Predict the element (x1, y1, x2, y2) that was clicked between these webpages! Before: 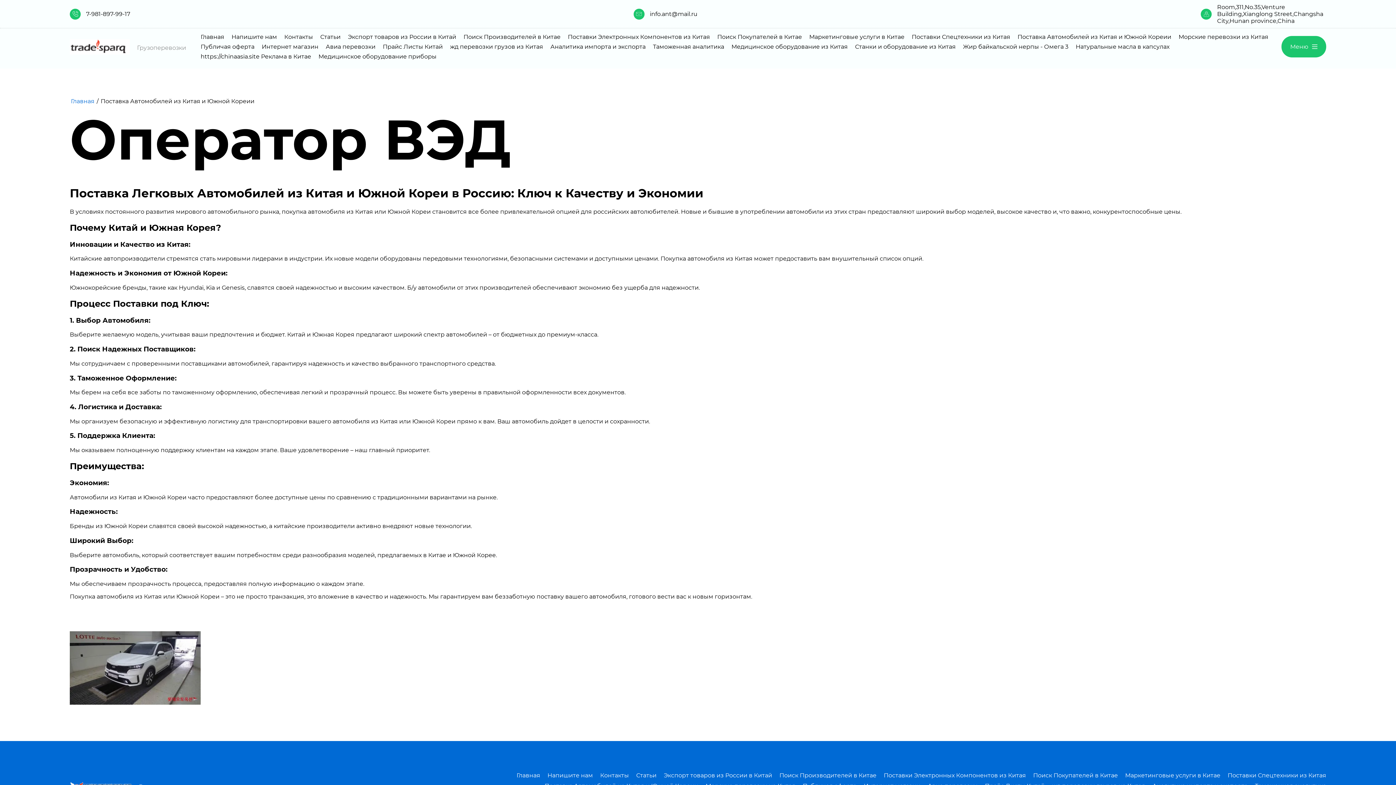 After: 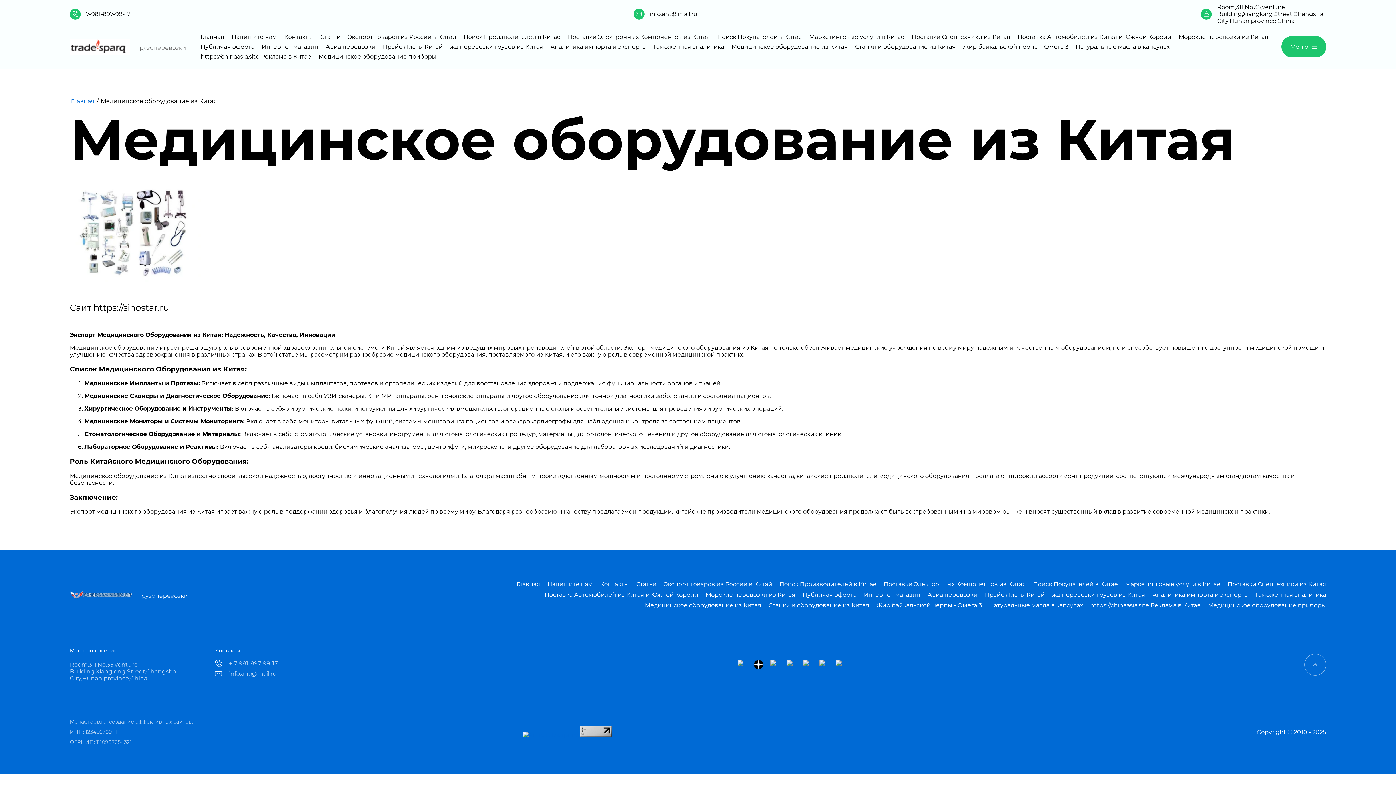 Action: label: Медицинское оборудование из Китая bbox: (731, 41, 848, 51)